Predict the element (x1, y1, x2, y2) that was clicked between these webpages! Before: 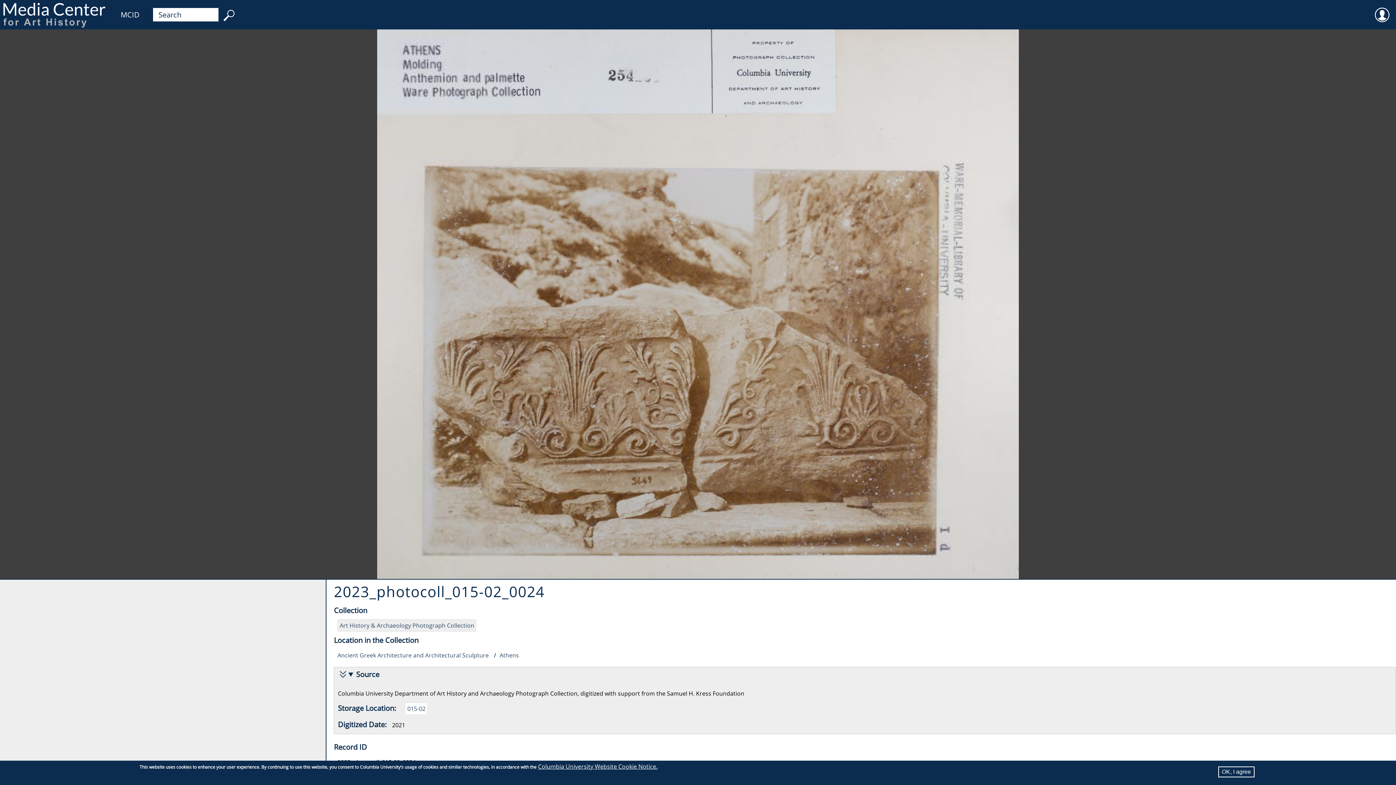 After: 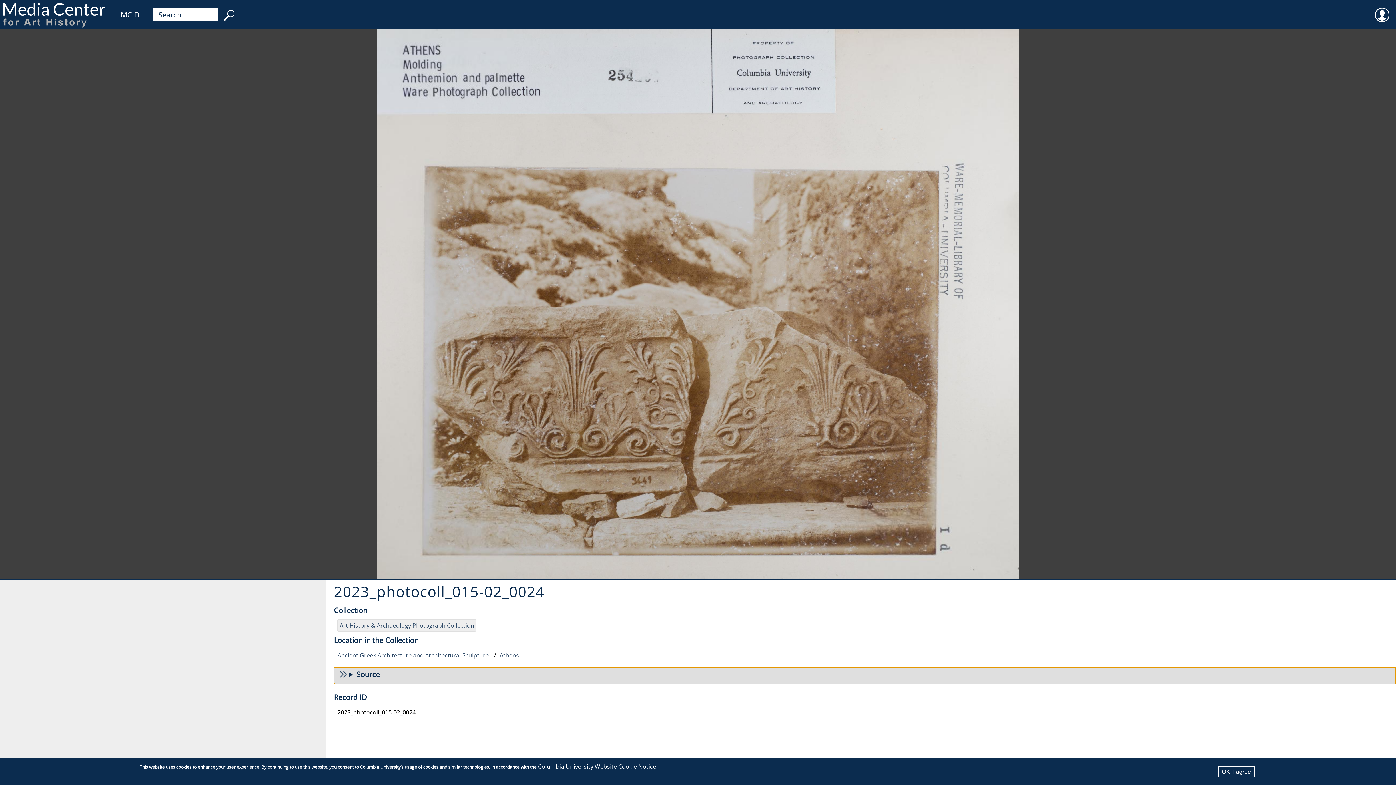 Action: bbox: (334, 667, 1396, 684) label: Source